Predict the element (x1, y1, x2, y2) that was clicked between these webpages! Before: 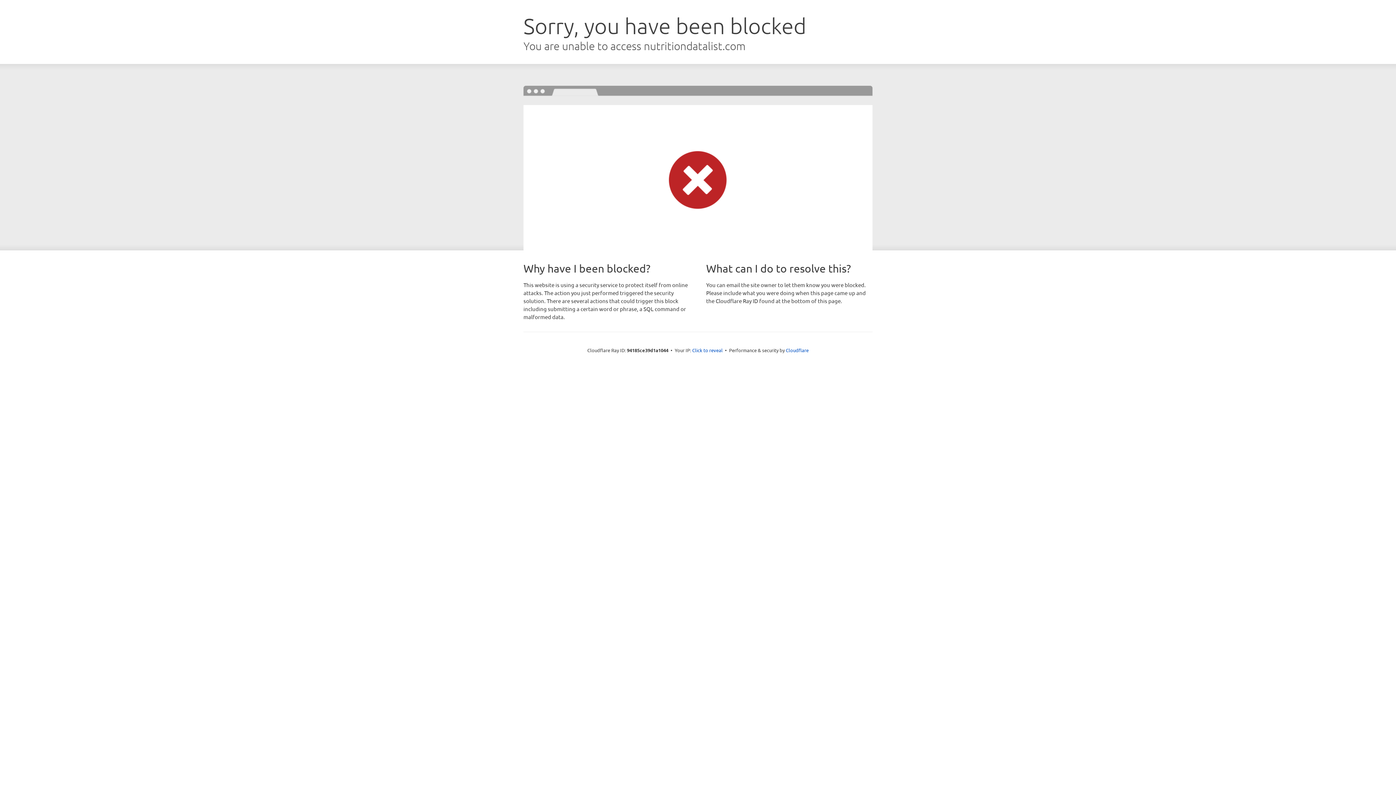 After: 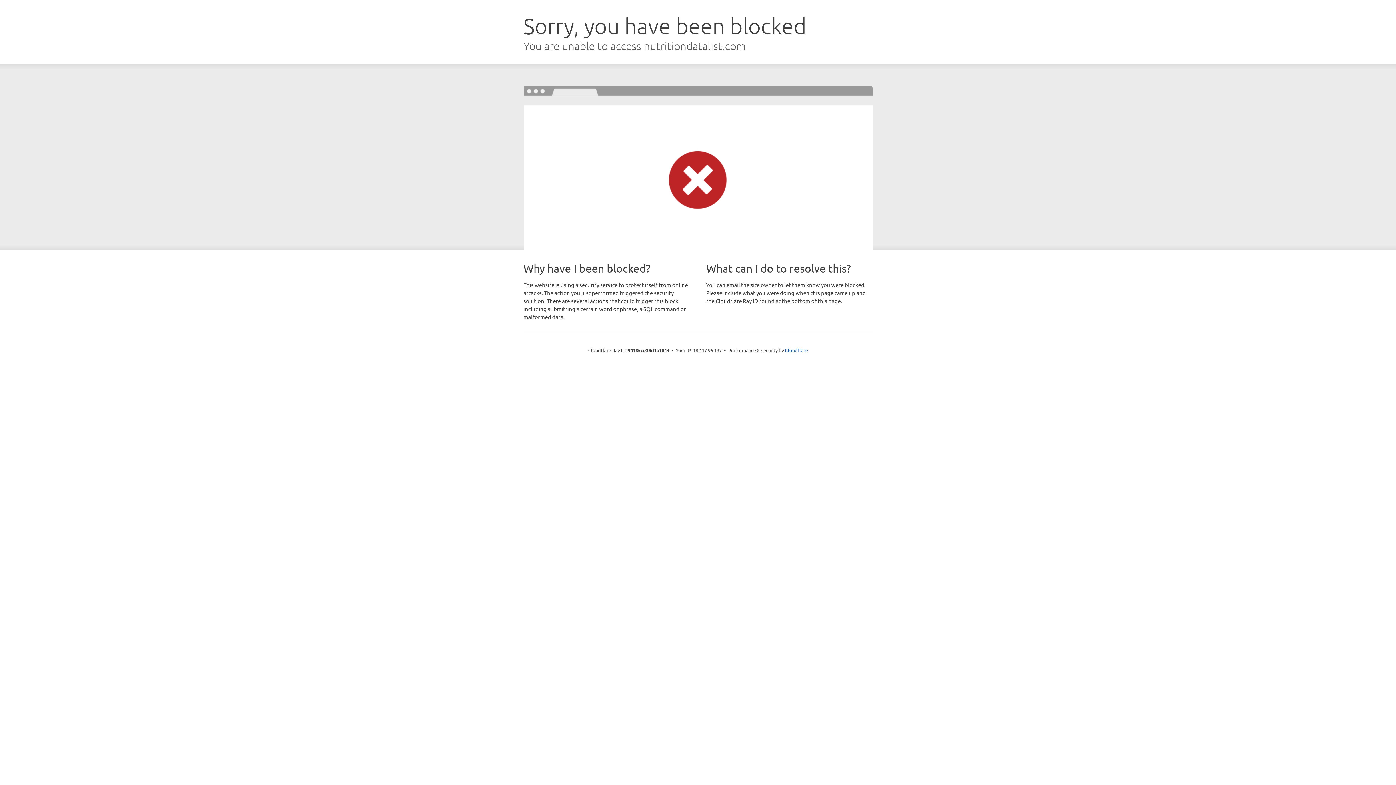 Action: bbox: (692, 346, 722, 353) label: Click to reveal